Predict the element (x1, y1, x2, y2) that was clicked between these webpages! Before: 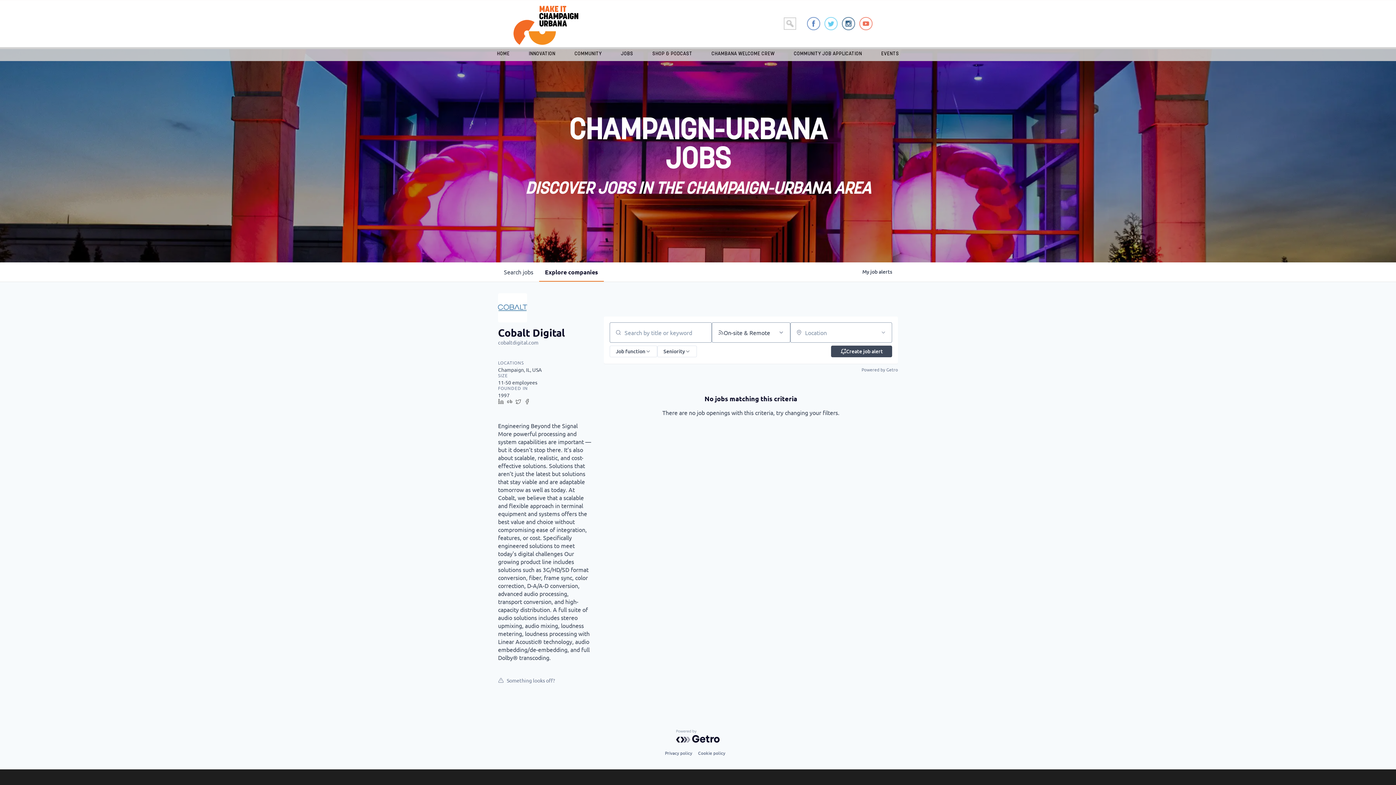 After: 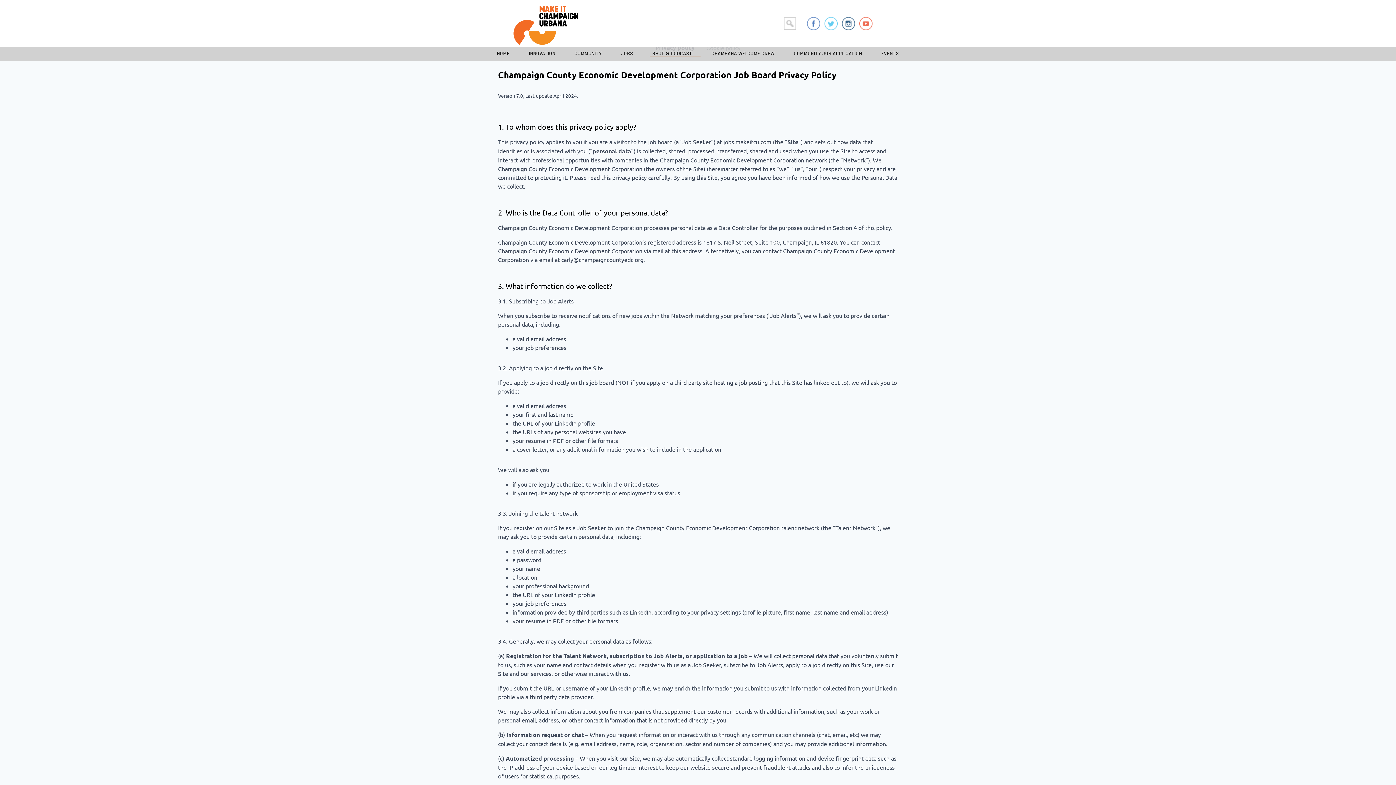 Action: bbox: (665, 749, 692, 758) label: Privacy policy